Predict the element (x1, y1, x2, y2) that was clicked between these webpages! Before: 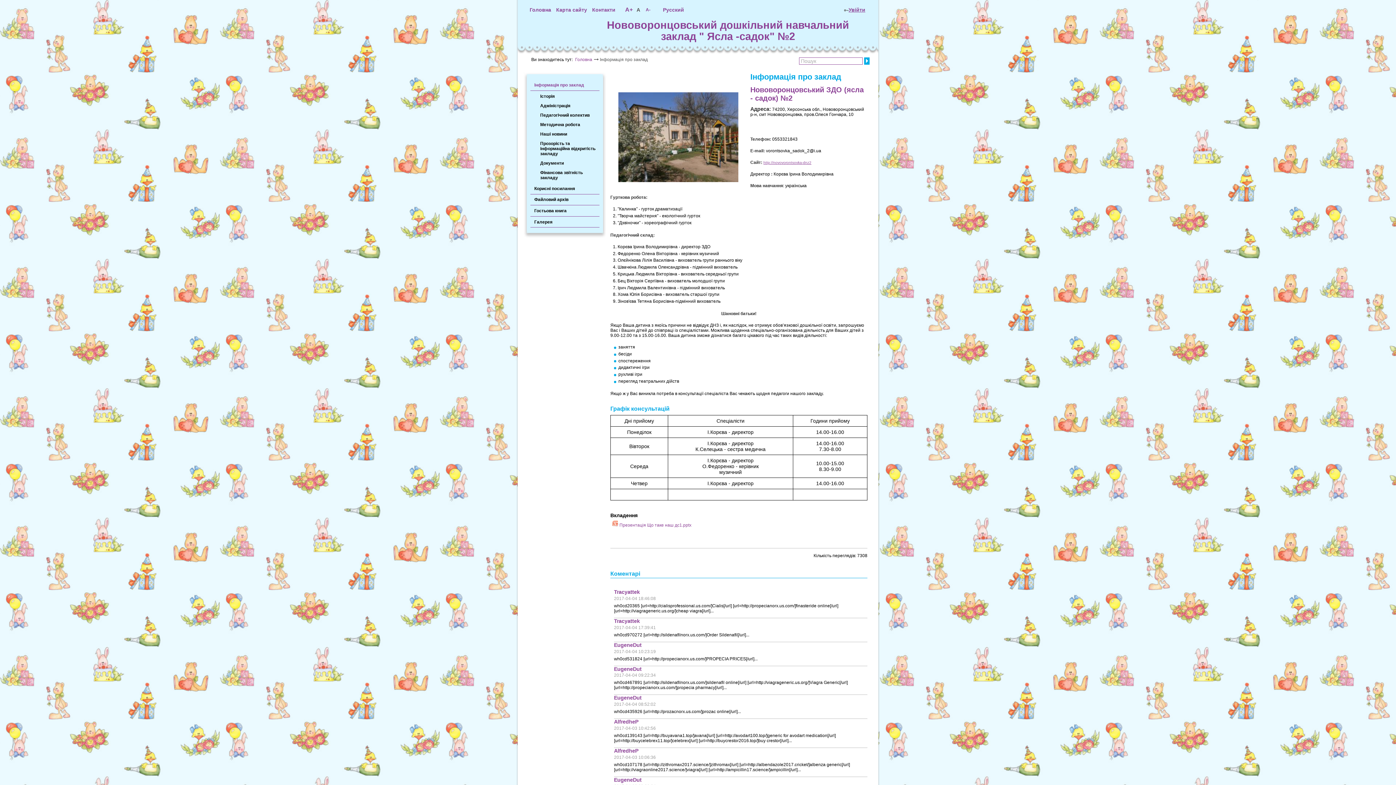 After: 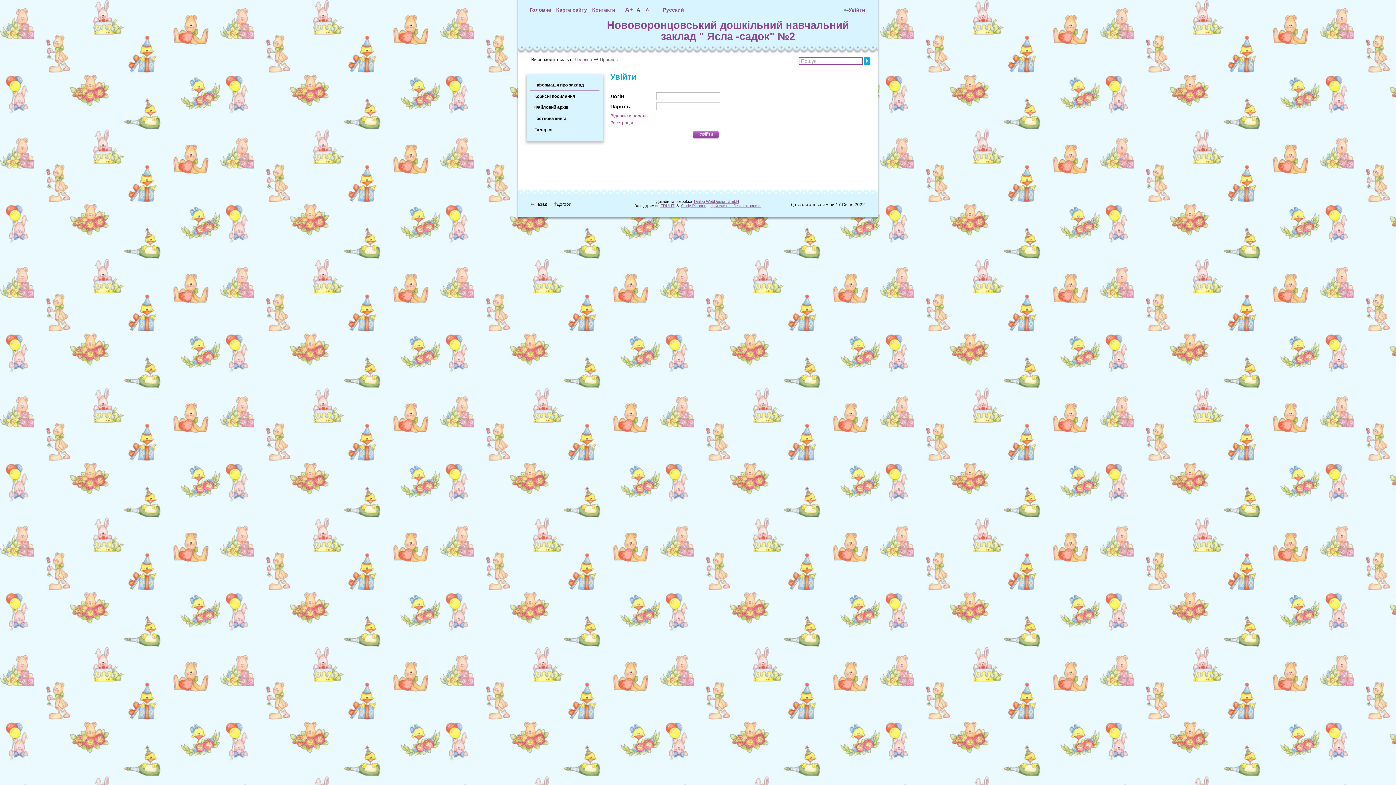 Action: bbox: (843, 5, 866, 13) label: Увійти